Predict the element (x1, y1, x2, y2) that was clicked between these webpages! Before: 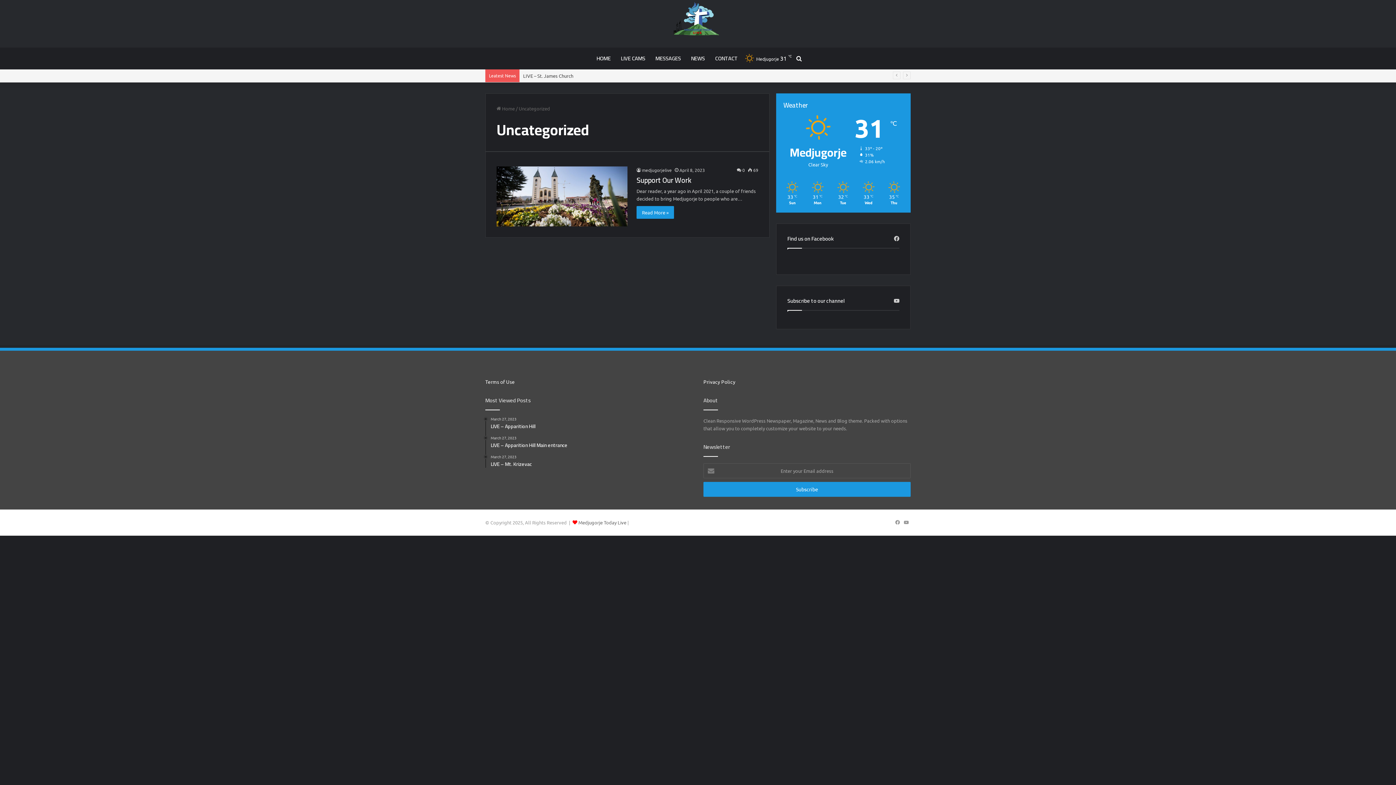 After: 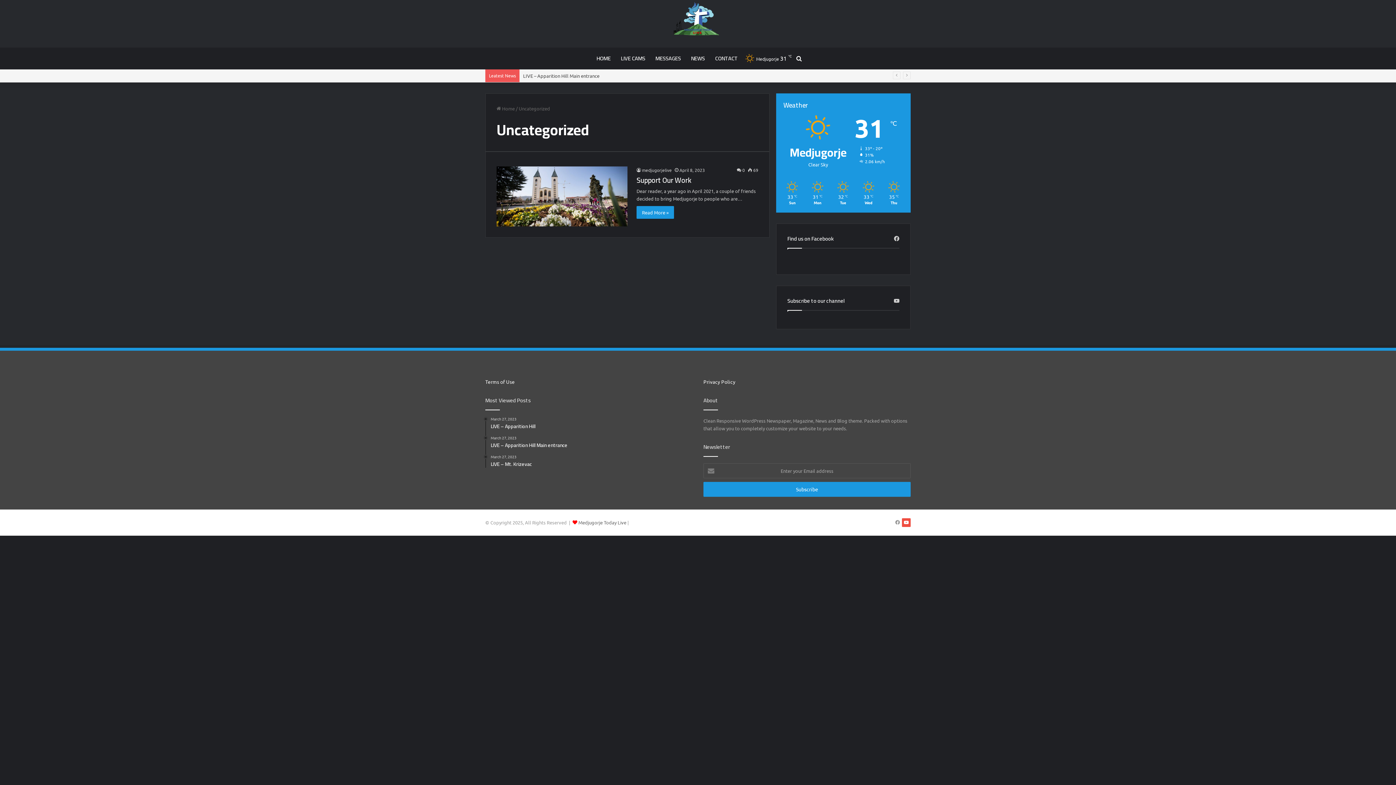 Action: bbox: (902, 518, 910, 527) label: YouTube